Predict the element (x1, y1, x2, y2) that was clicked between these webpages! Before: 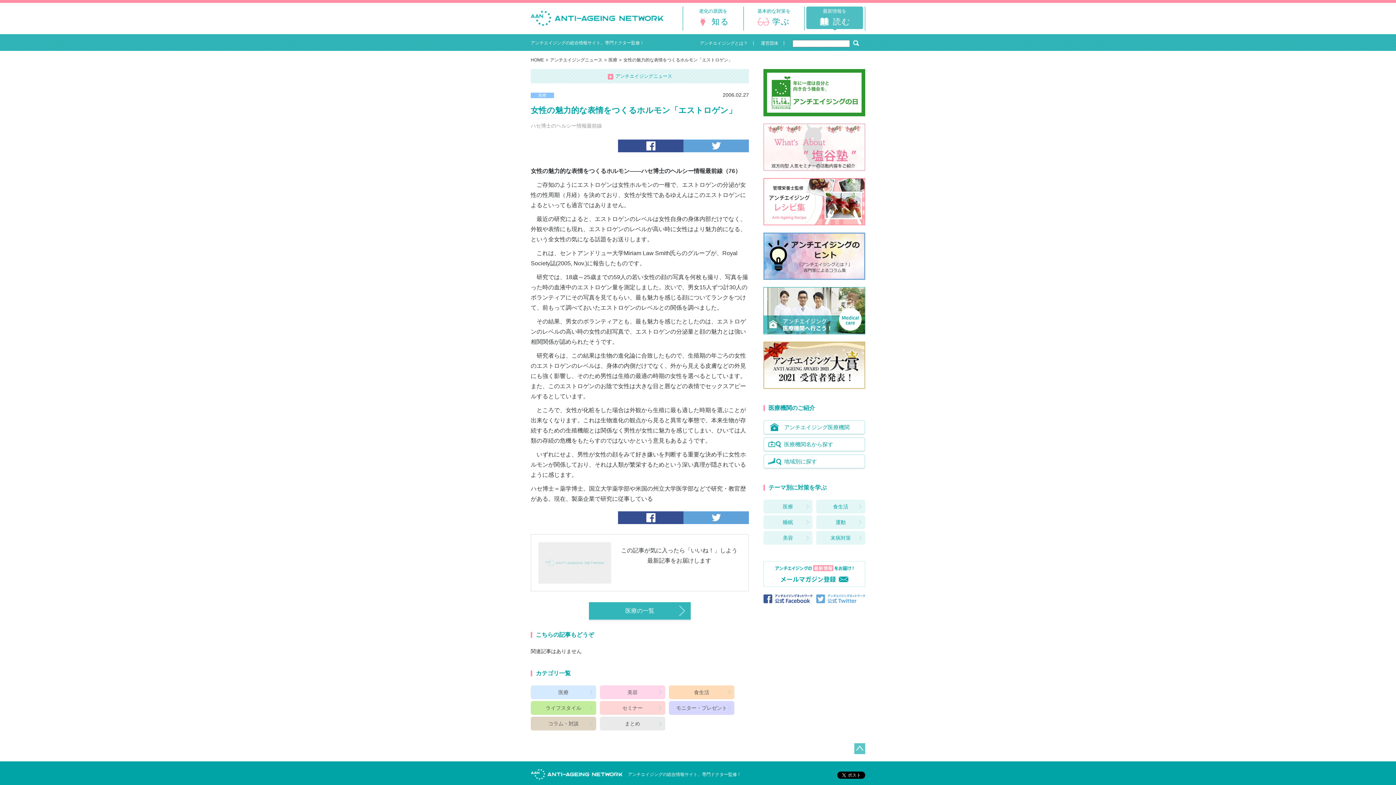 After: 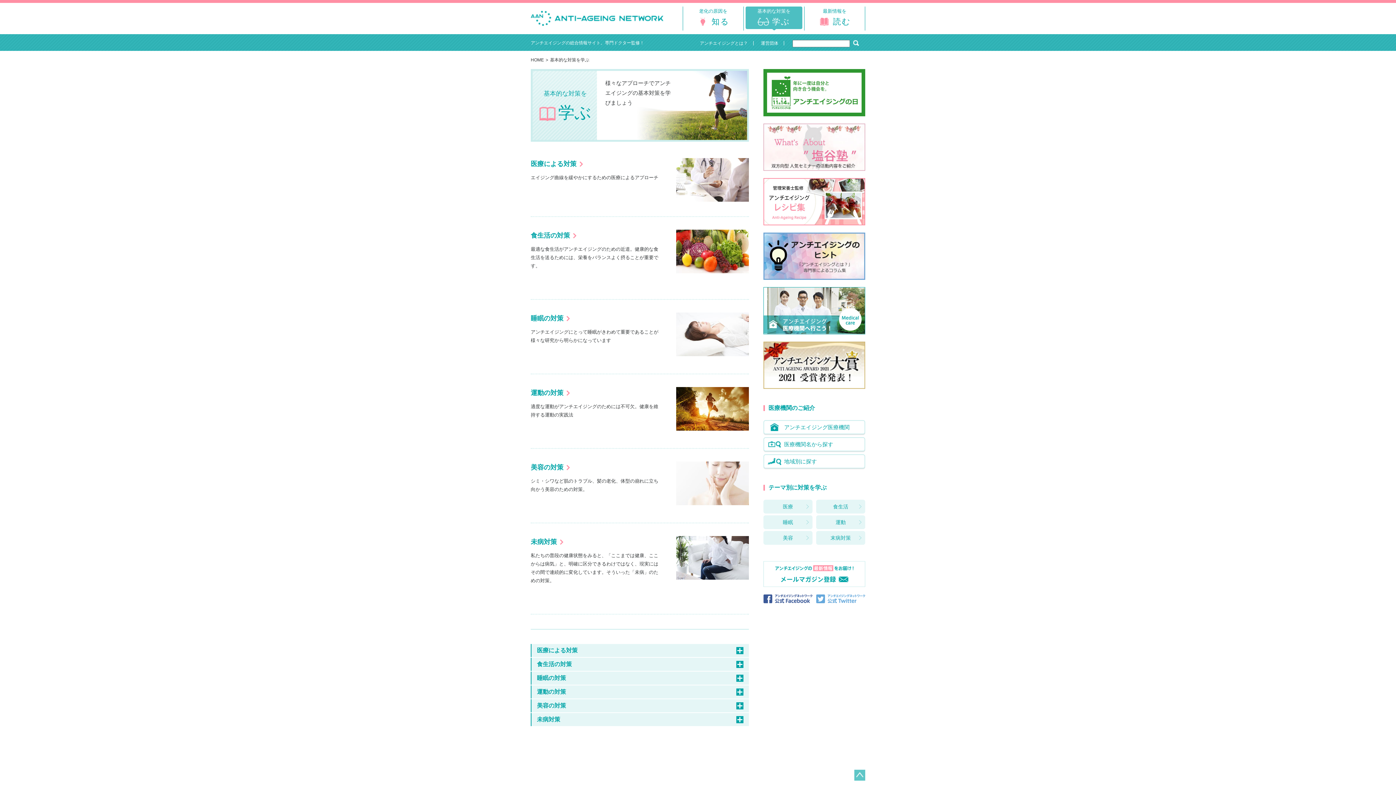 Action: bbox: (745, 6, 802, 29) label: 基本的な対策を
学ぶ